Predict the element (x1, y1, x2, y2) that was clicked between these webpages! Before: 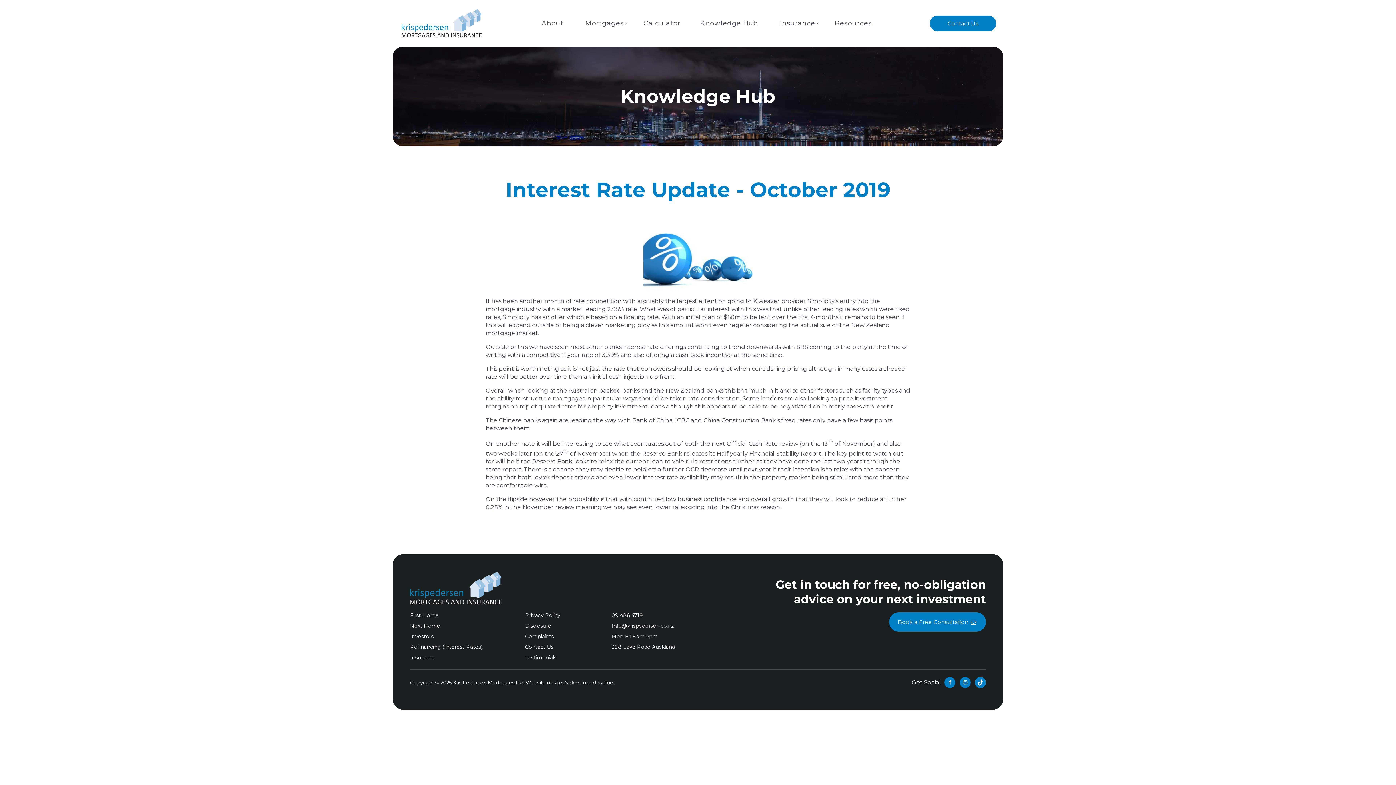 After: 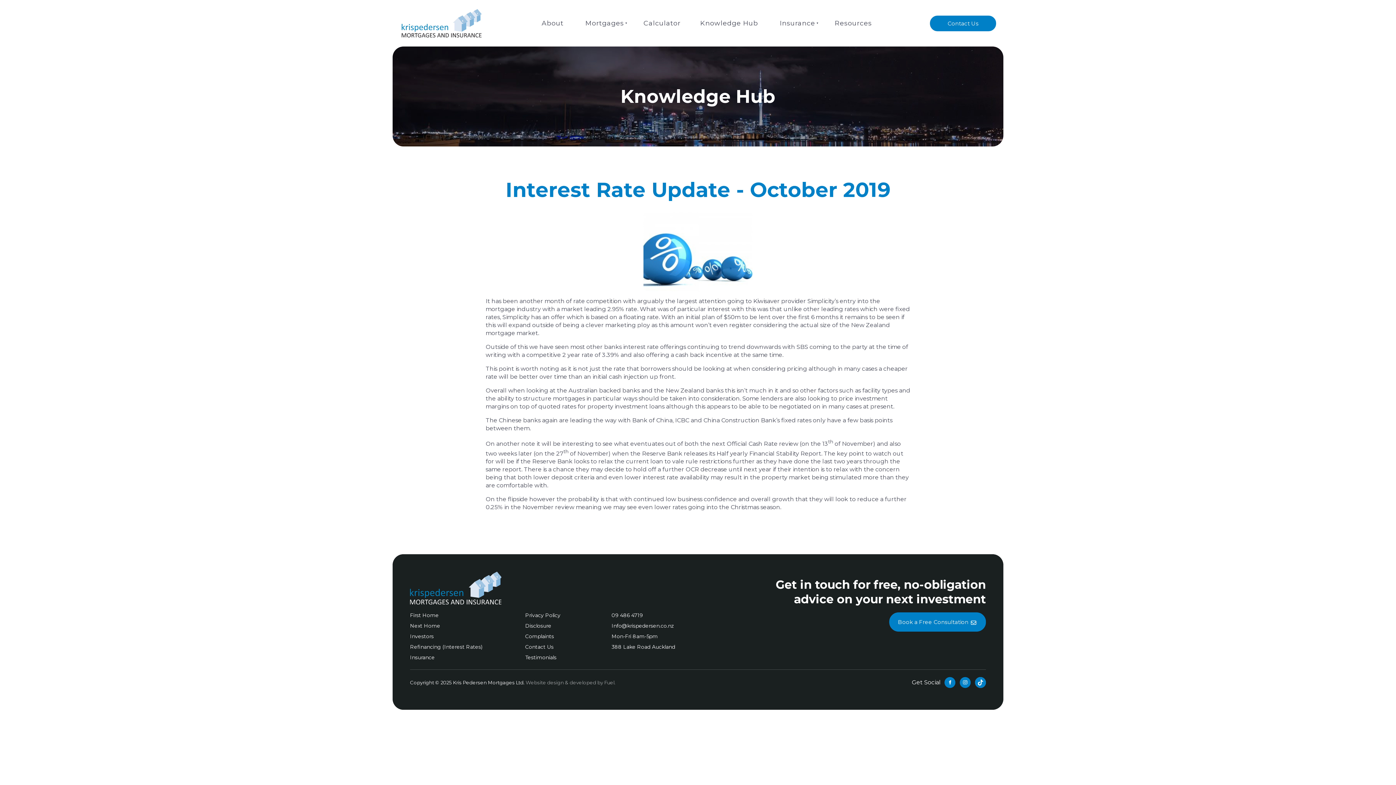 Action: bbox: (525, 679, 615, 685) label: Website design & developed by Fuel.